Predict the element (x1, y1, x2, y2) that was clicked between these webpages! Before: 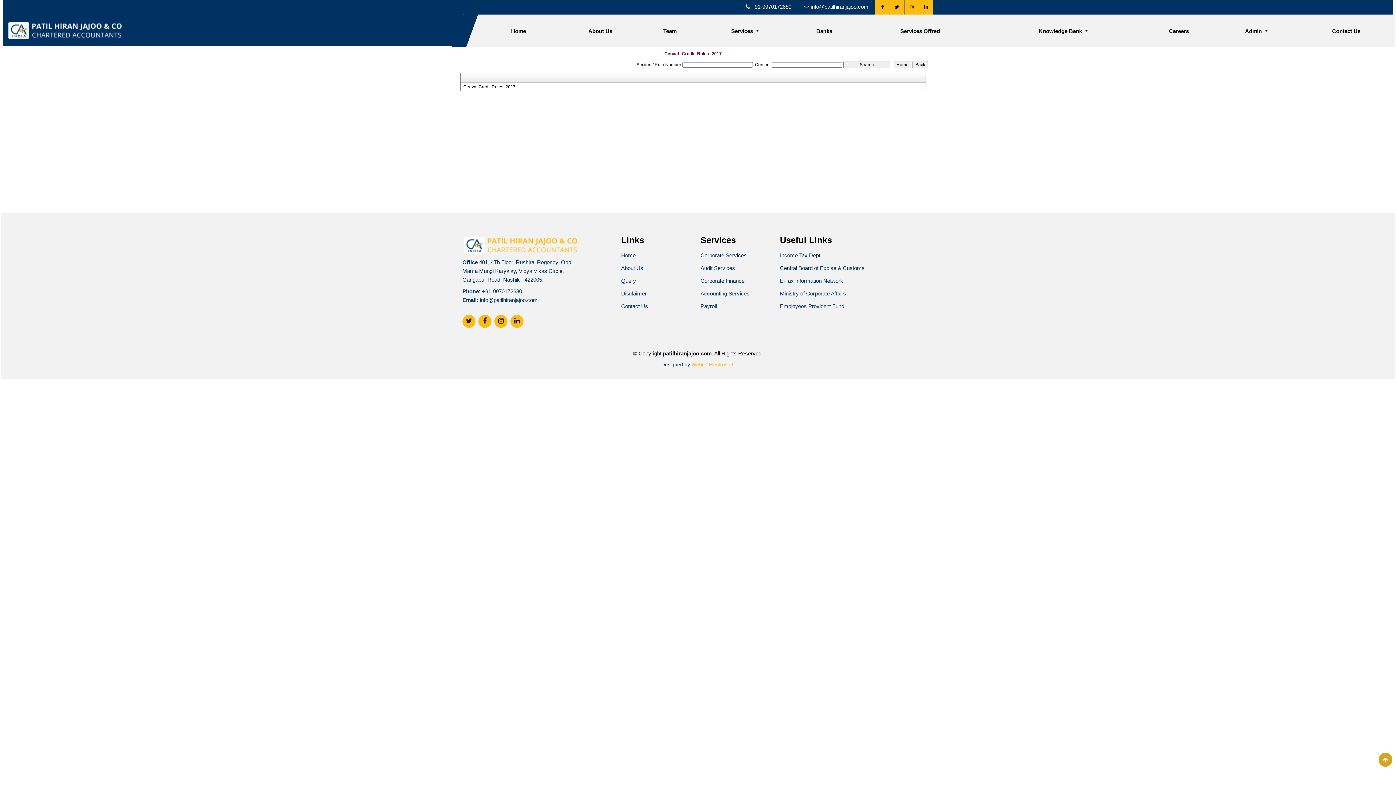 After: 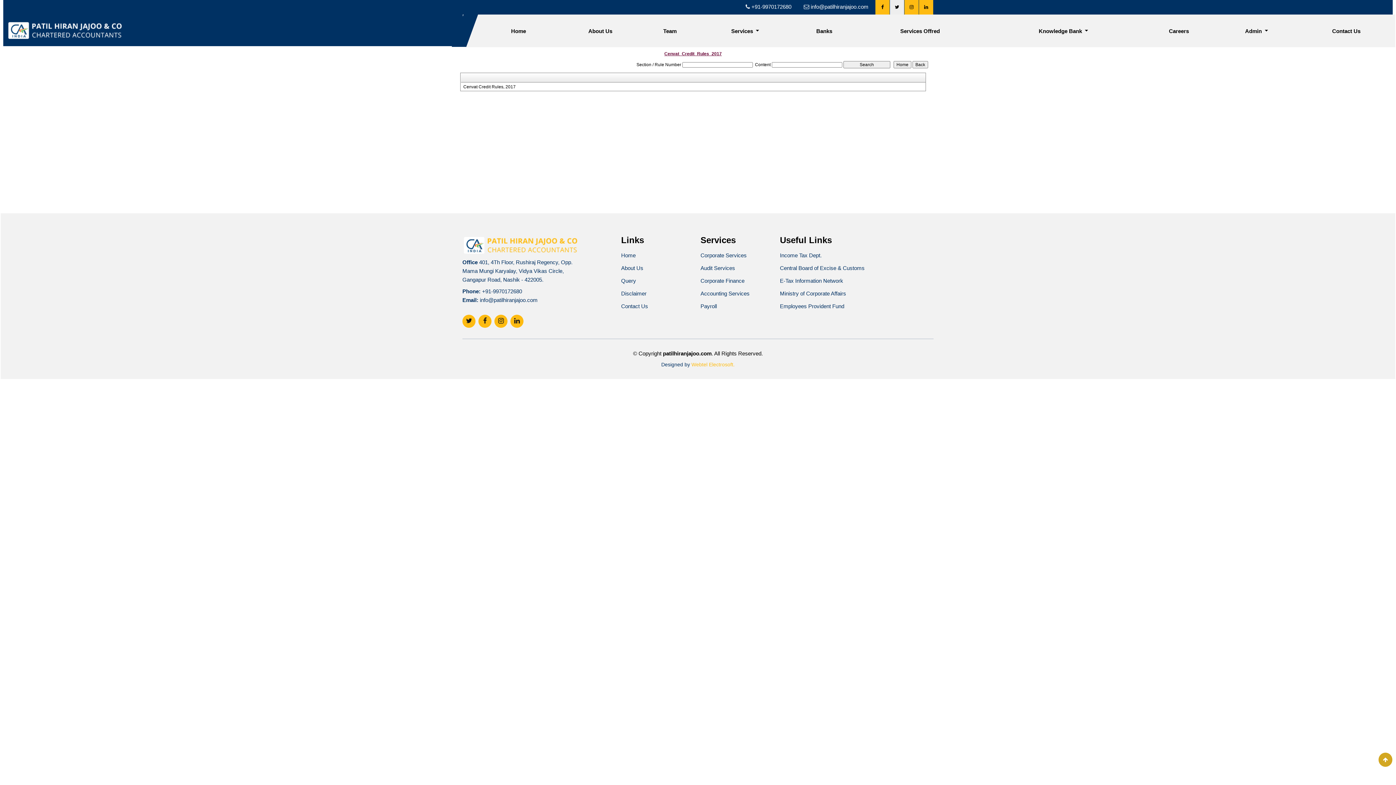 Action: bbox: (890, 4, 904, 9)